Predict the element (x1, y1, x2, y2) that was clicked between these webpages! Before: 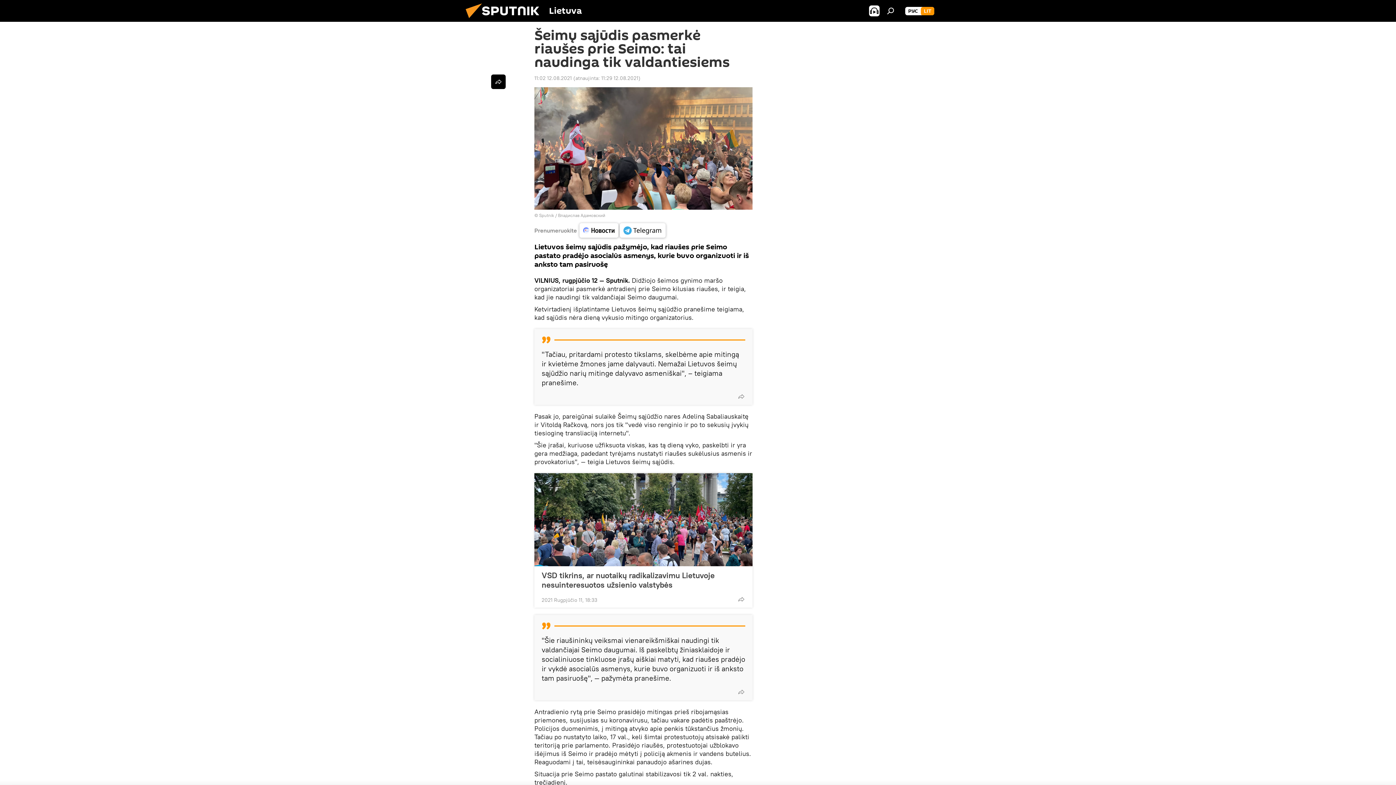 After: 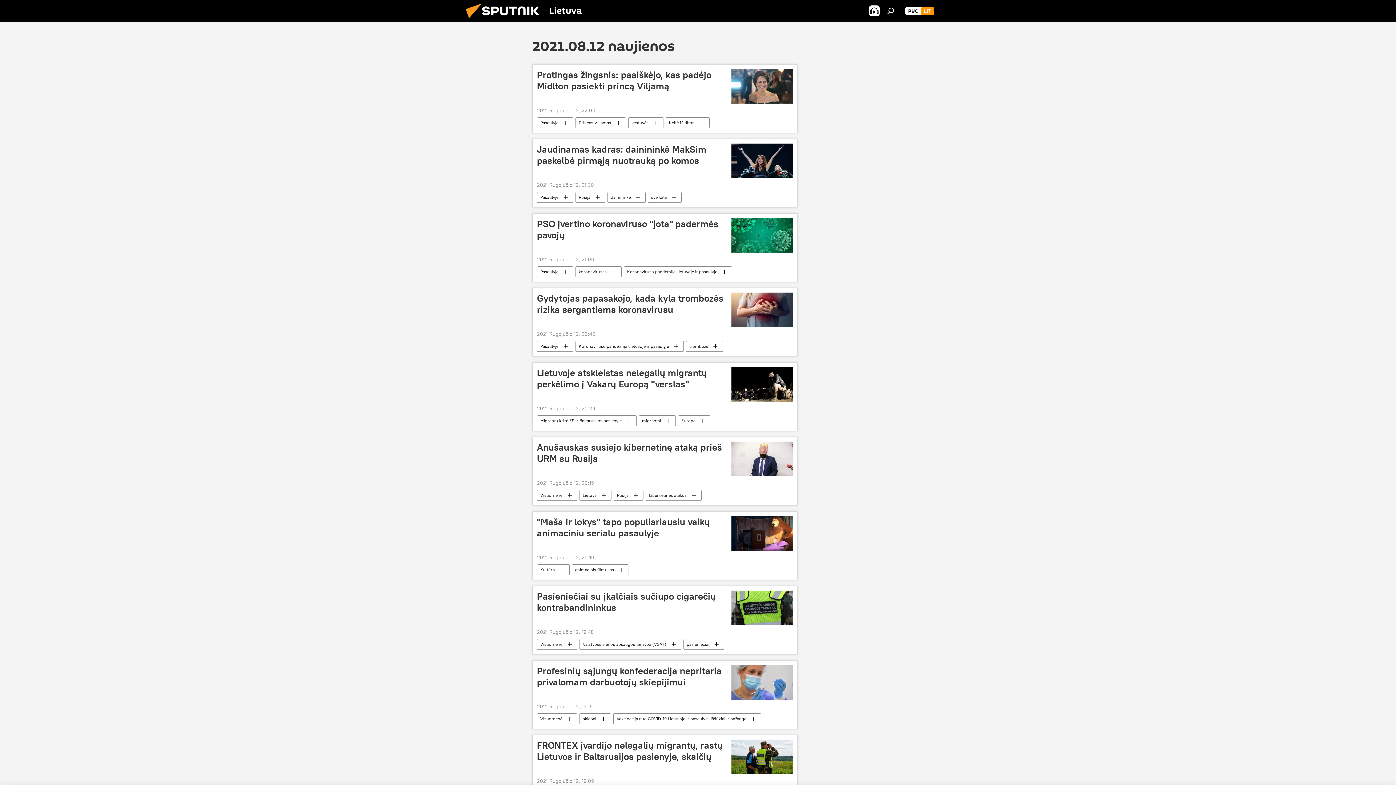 Action: label: 11:02 12.08.2021 bbox: (534, 74, 572, 81)